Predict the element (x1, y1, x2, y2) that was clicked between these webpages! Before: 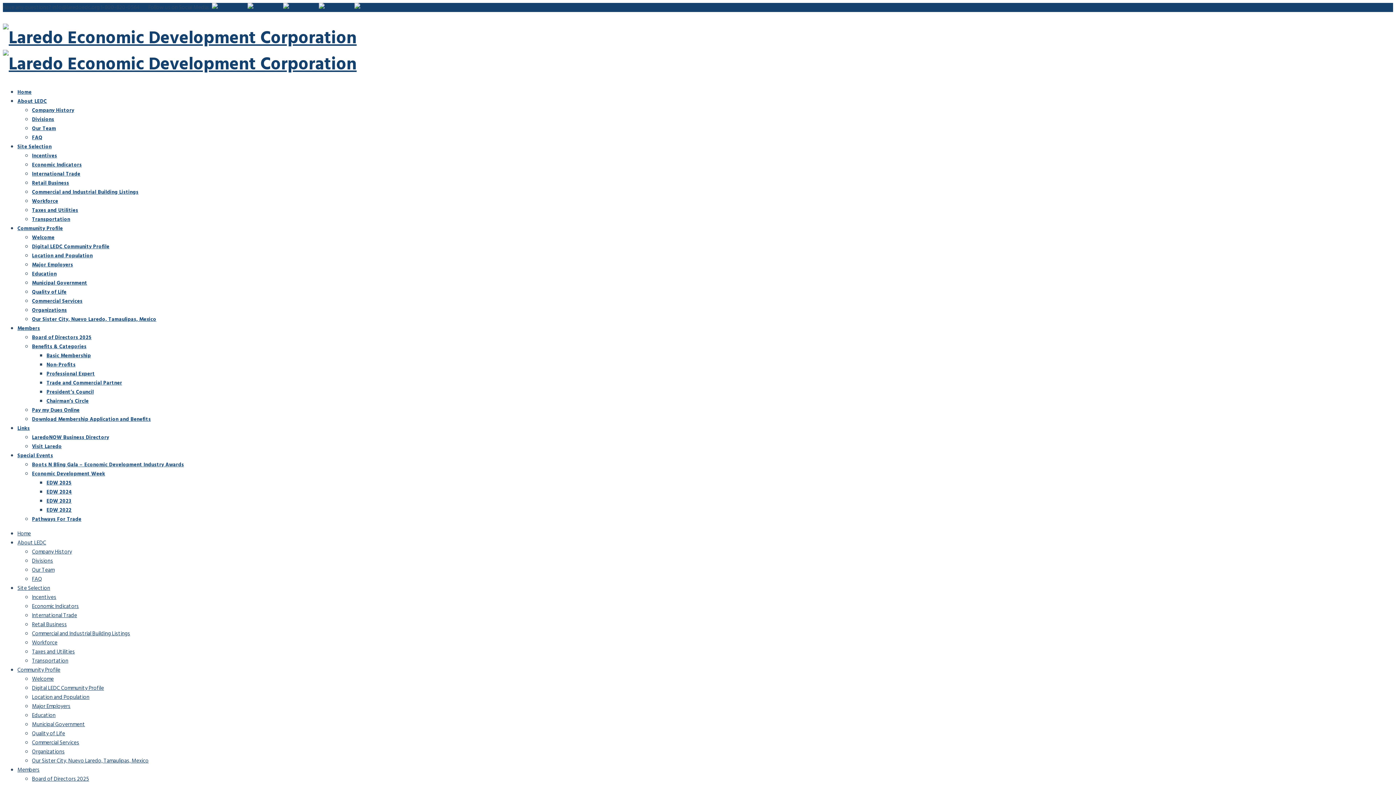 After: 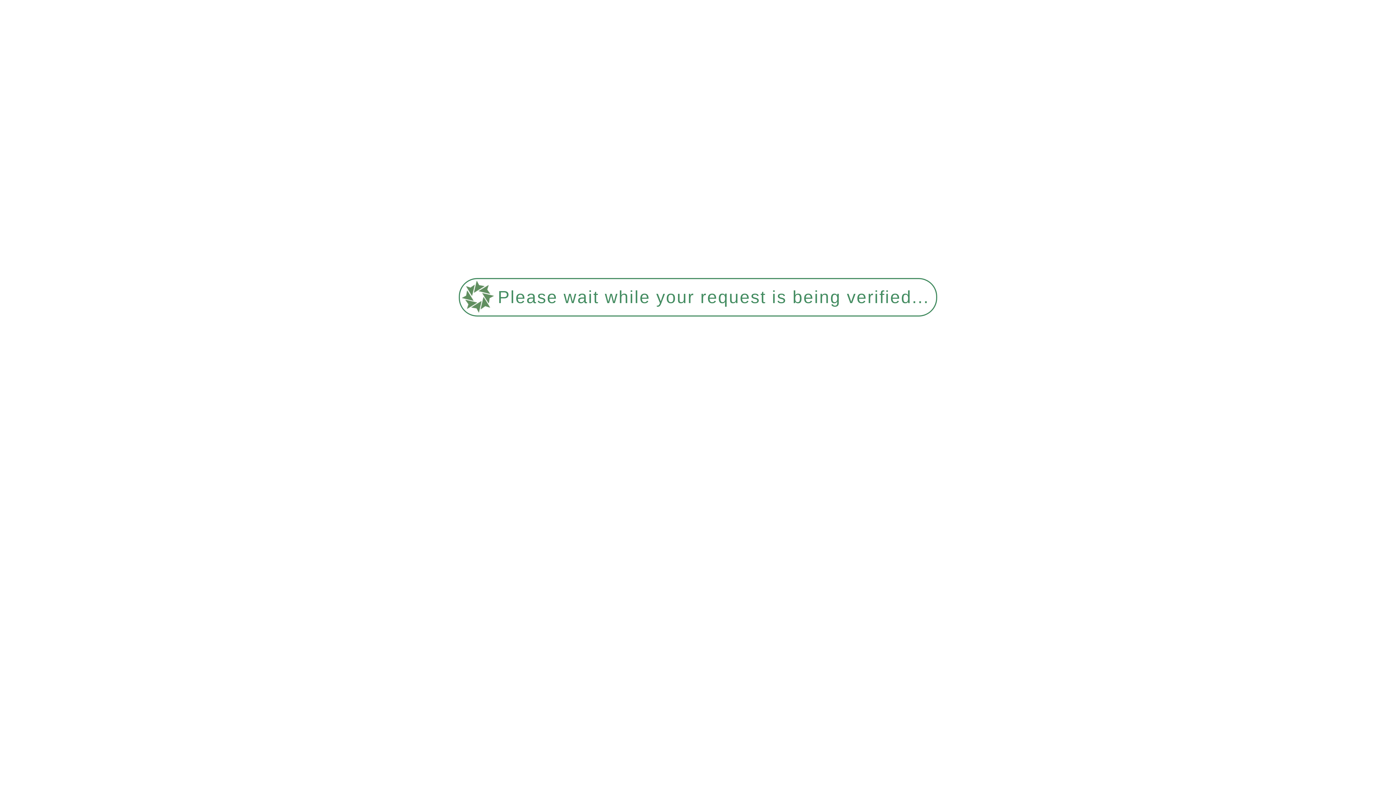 Action: bbox: (32, 729, 65, 738) label: Quality of Life